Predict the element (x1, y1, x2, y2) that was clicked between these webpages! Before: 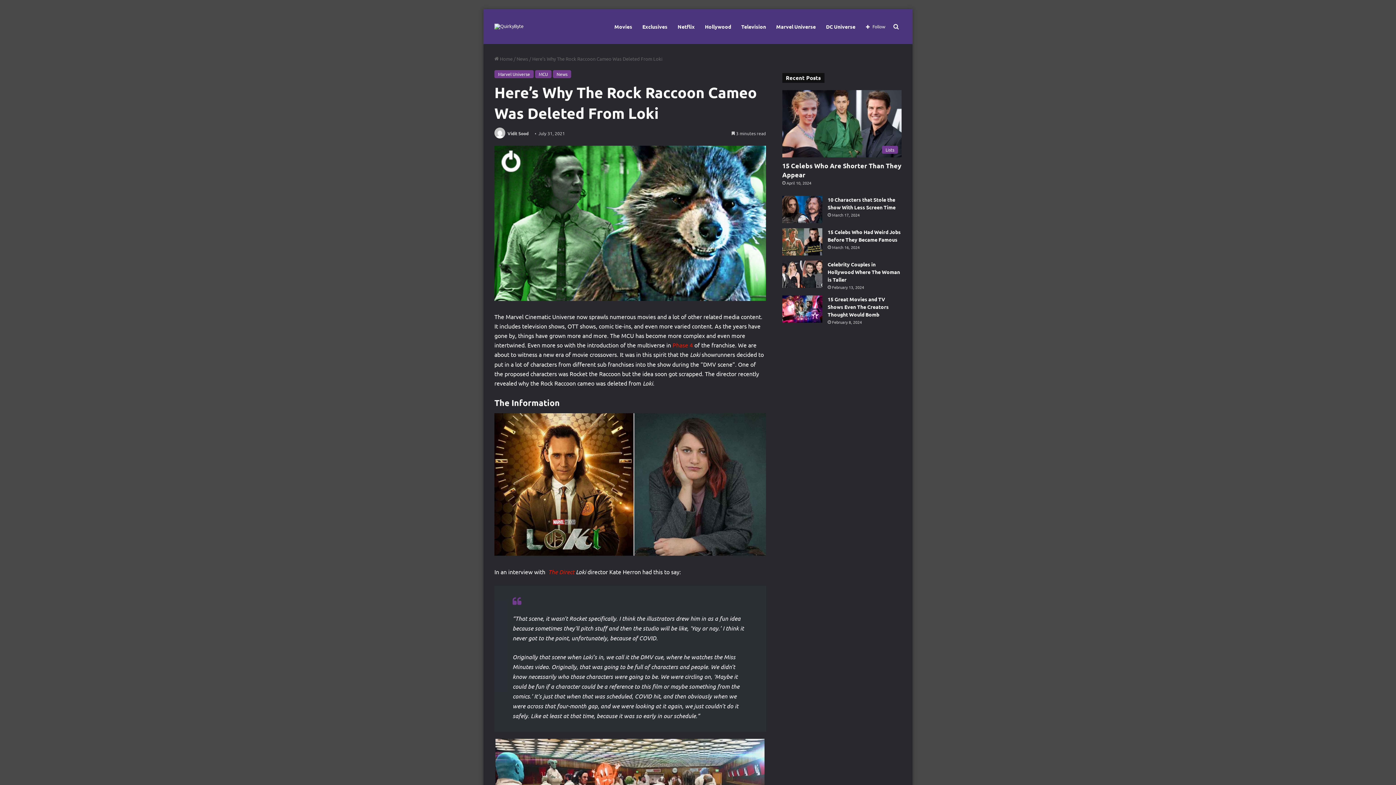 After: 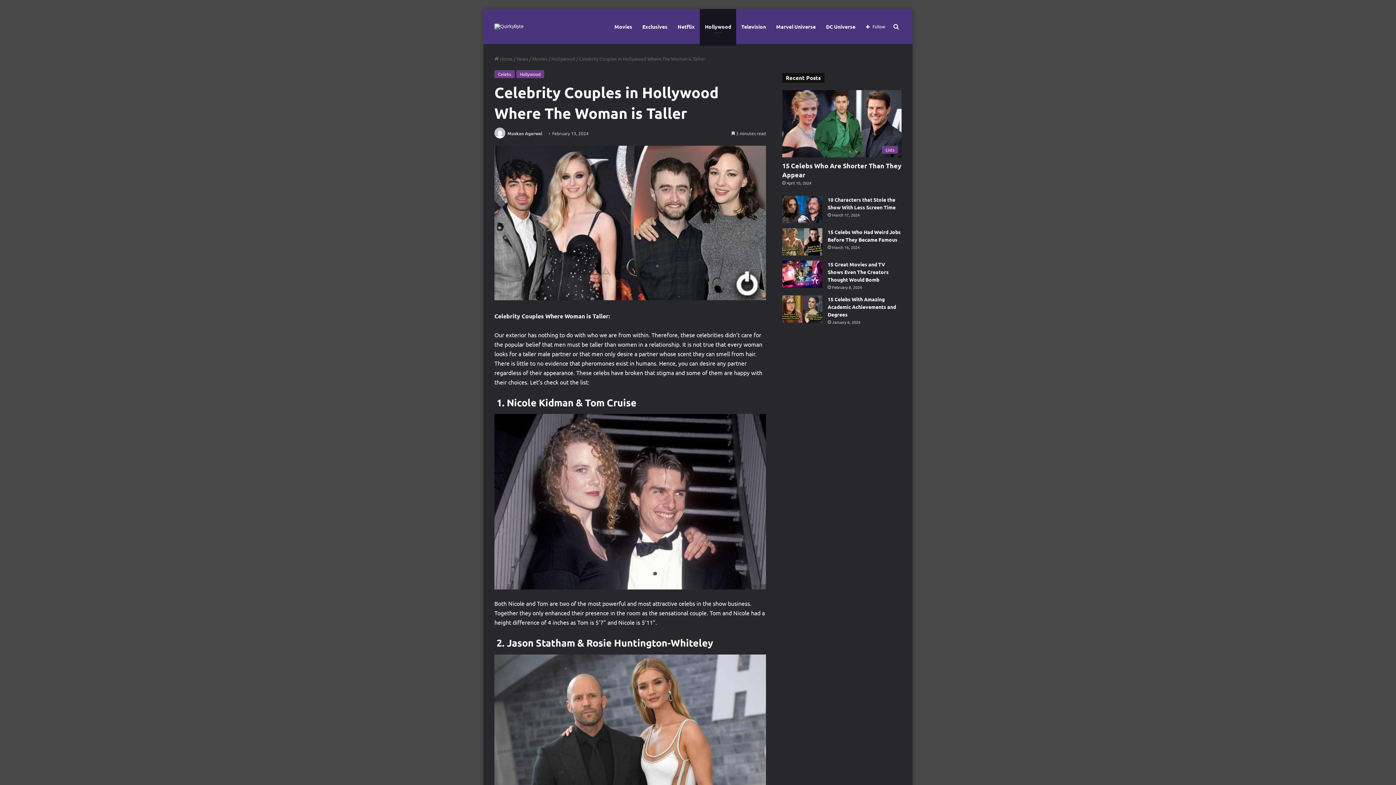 Action: label: Celebrity Couples in Hollywood Where The Woman is Taller bbox: (827, 261, 900, 282)